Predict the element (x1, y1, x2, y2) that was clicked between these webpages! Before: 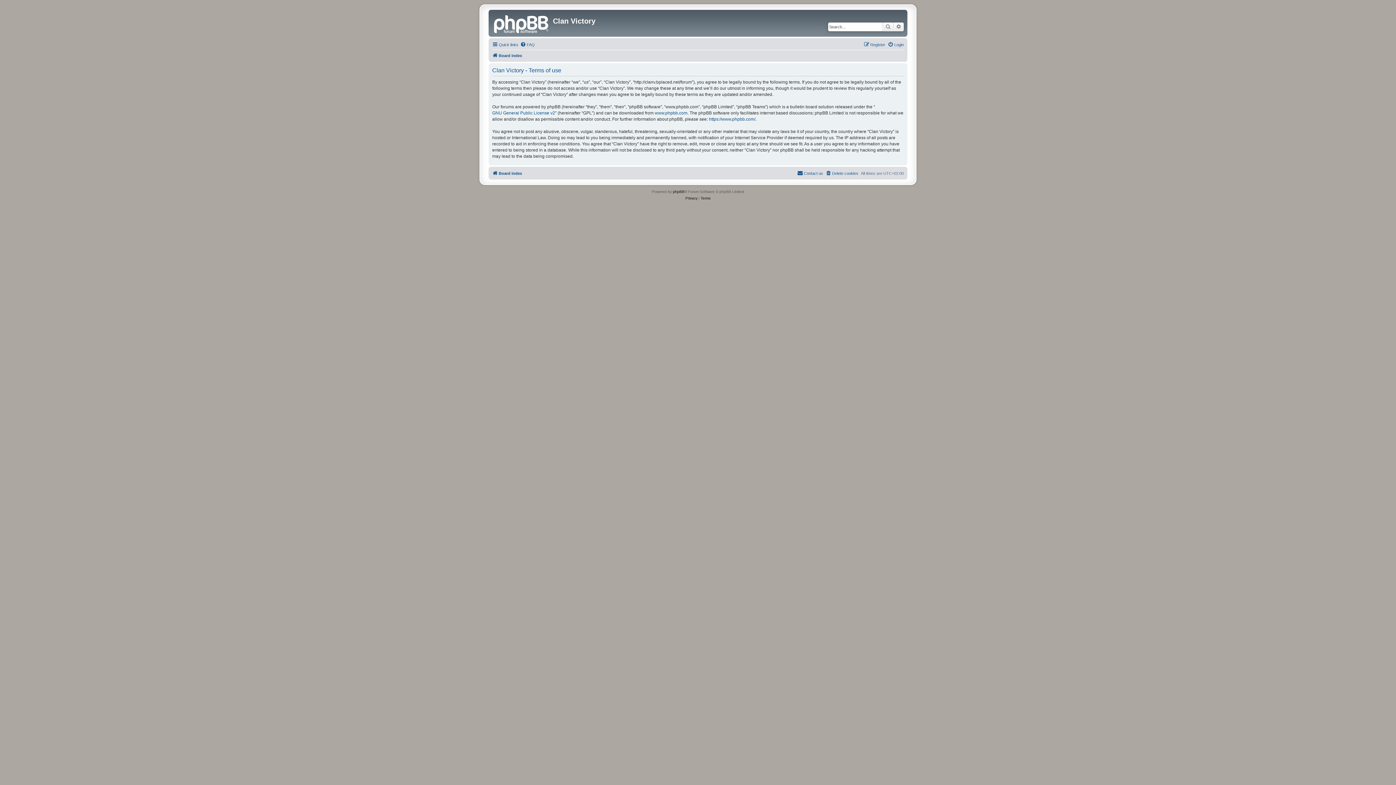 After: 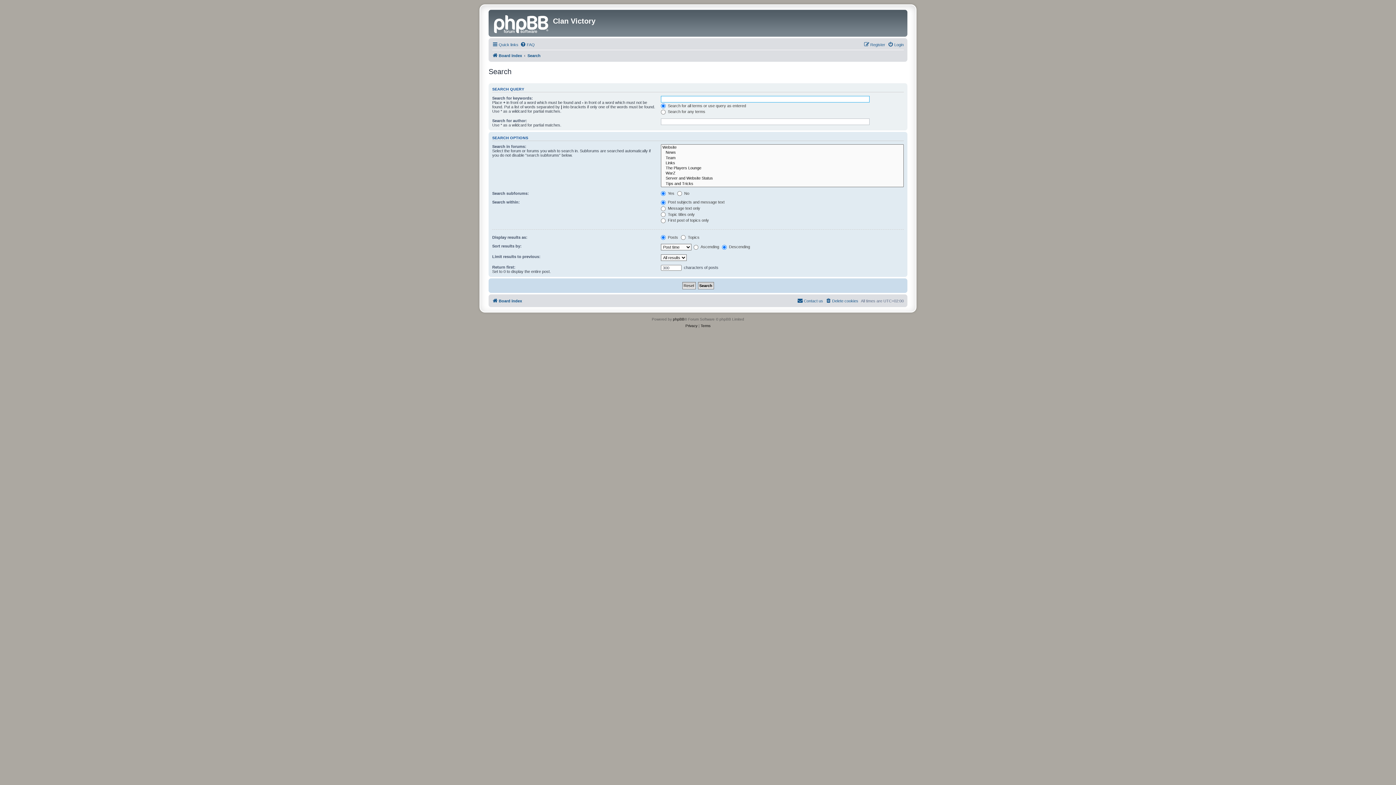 Action: label: Search bbox: (882, 22, 893, 31)